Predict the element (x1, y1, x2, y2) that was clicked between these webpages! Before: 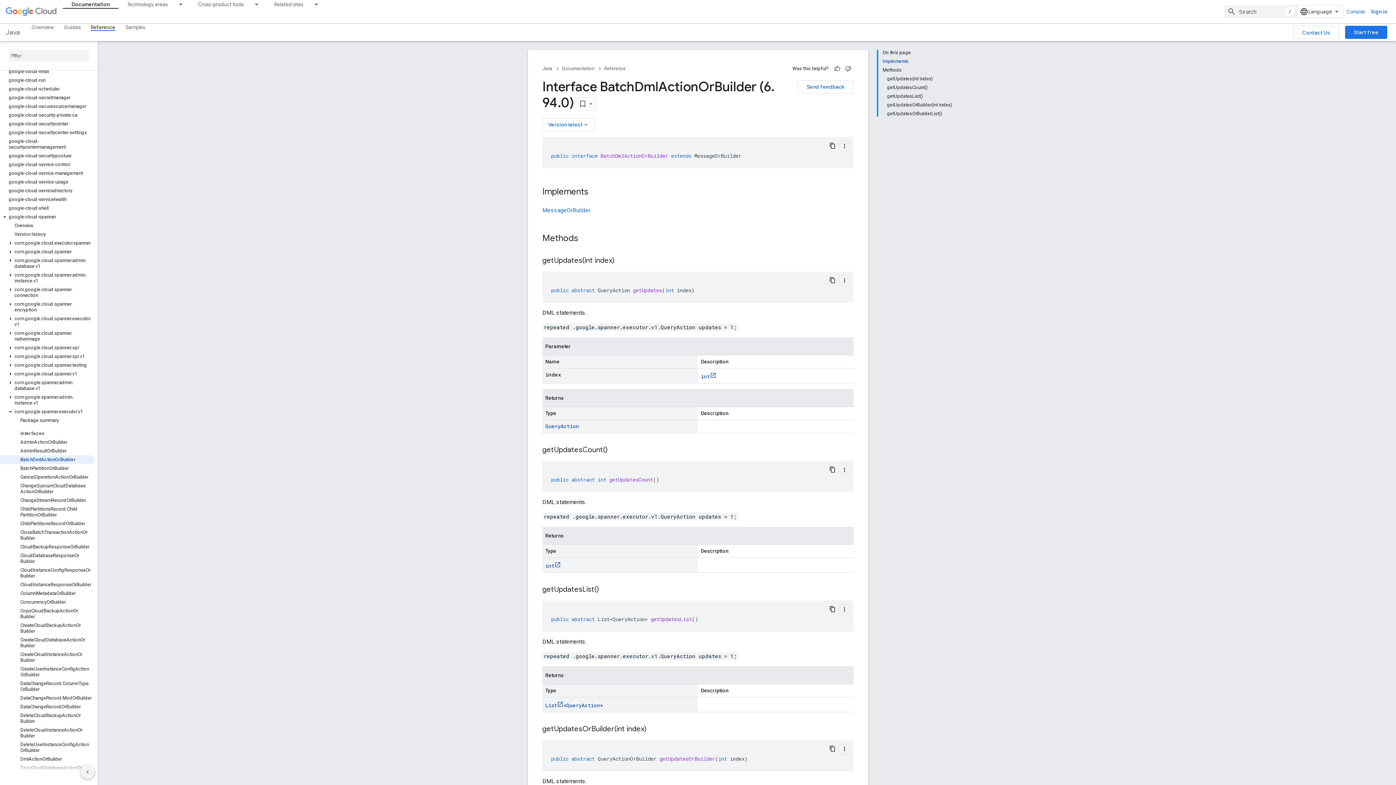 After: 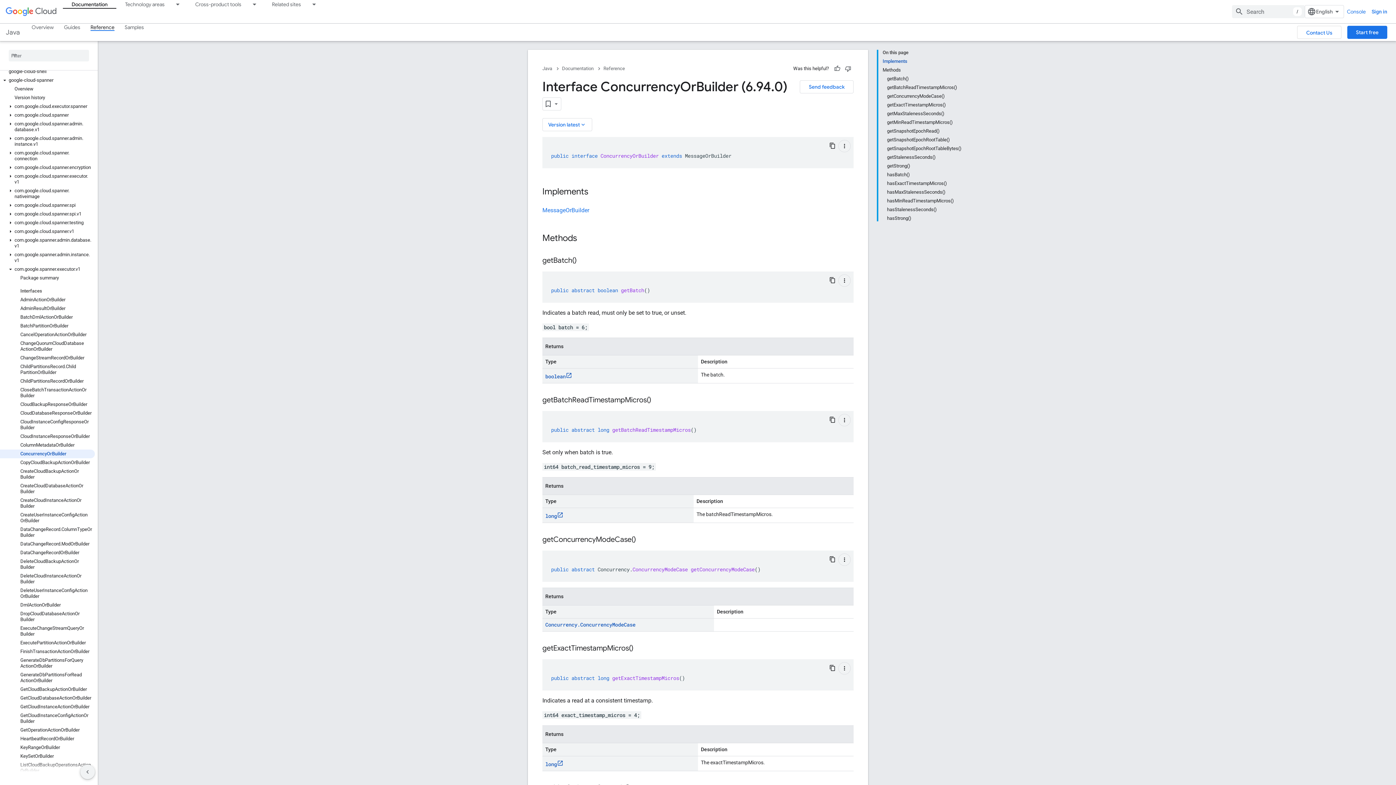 Action: label: ConcurrencyOrBuilder bbox: (0, 551, 94, 560)